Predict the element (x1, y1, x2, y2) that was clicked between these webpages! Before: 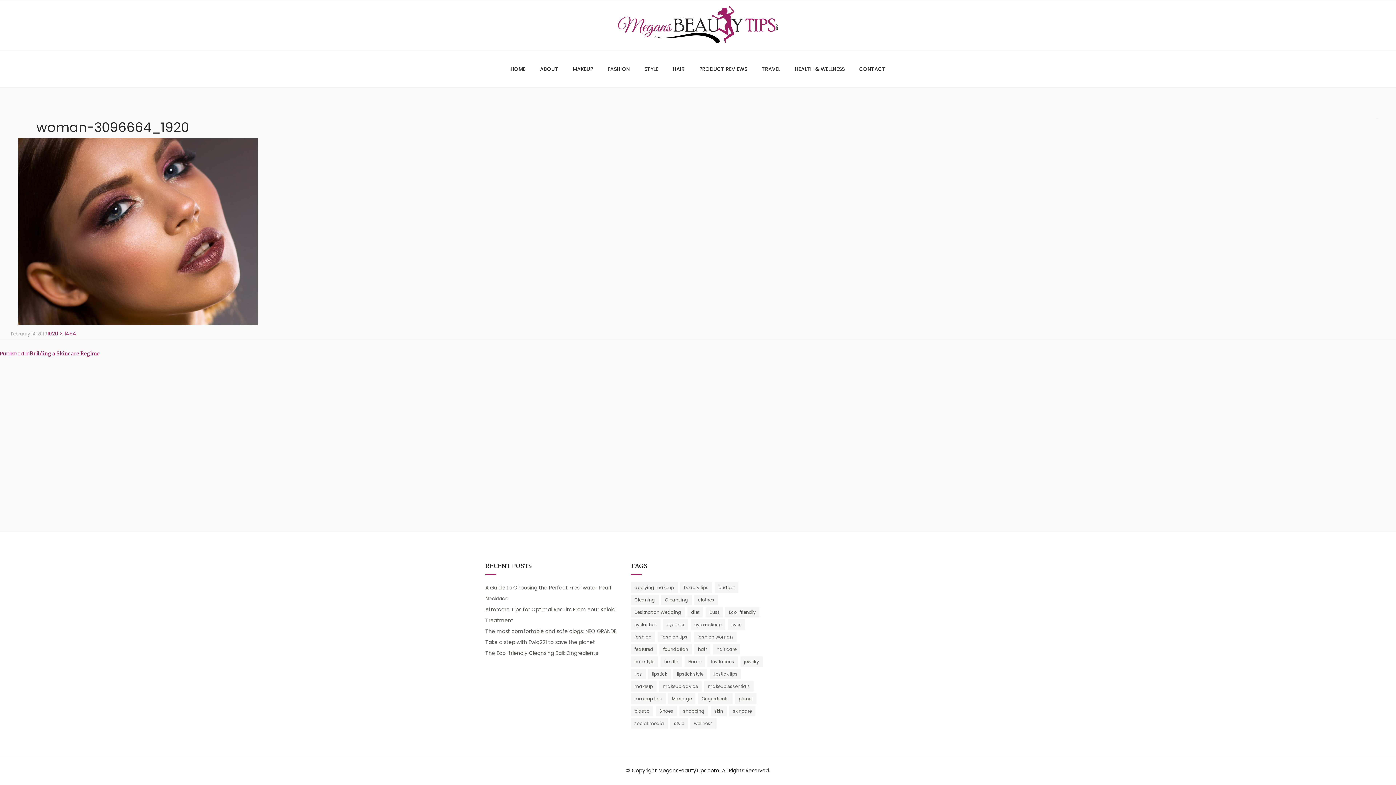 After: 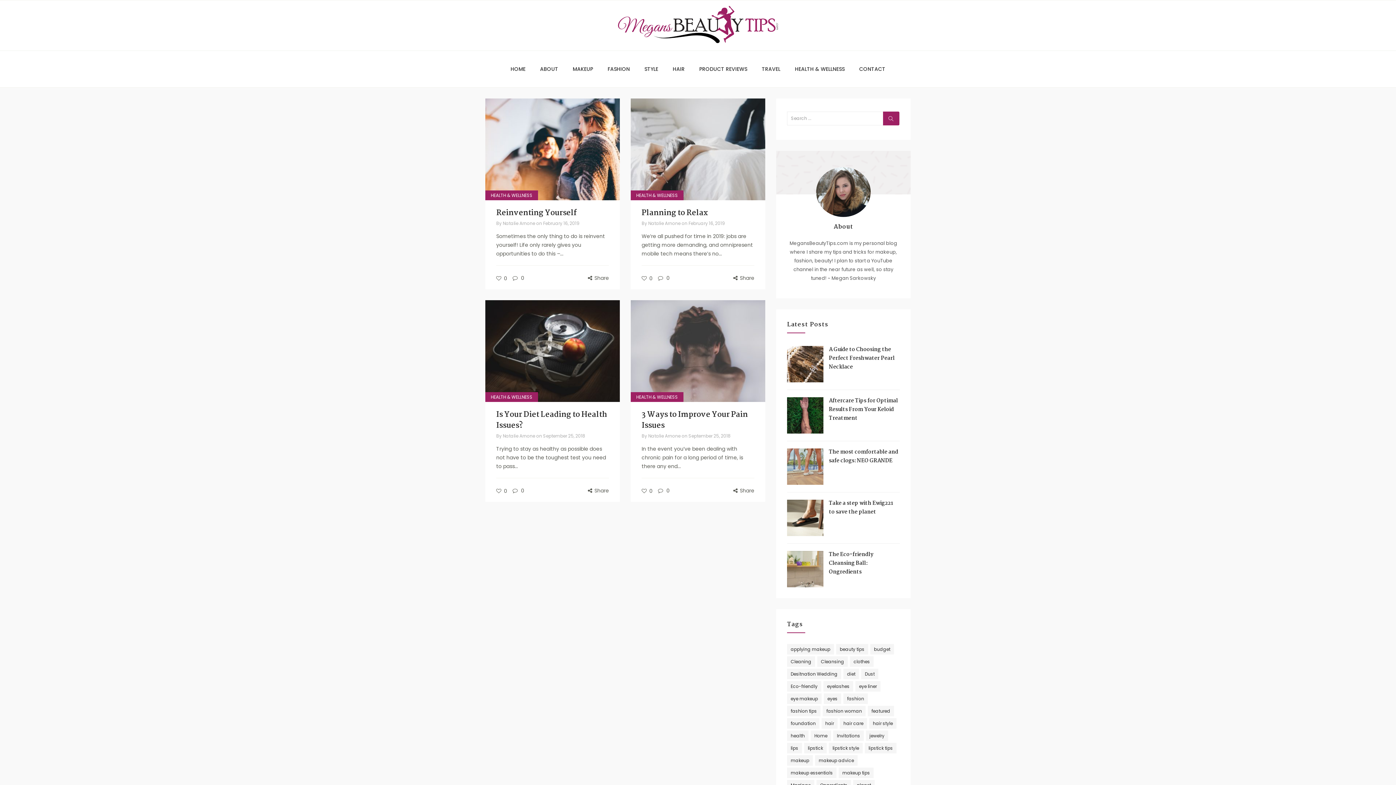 Action: bbox: (690, 718, 716, 729) label: wellness (4 items)